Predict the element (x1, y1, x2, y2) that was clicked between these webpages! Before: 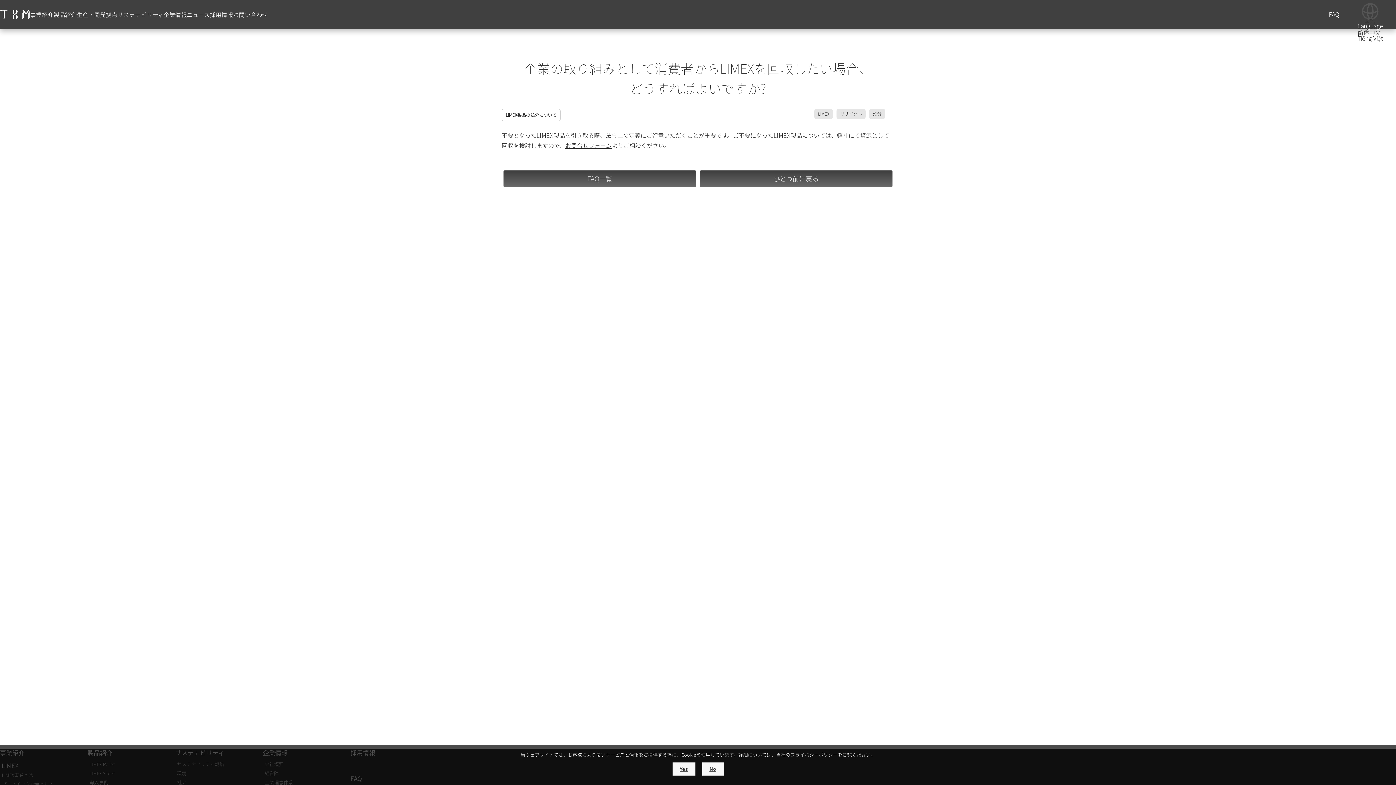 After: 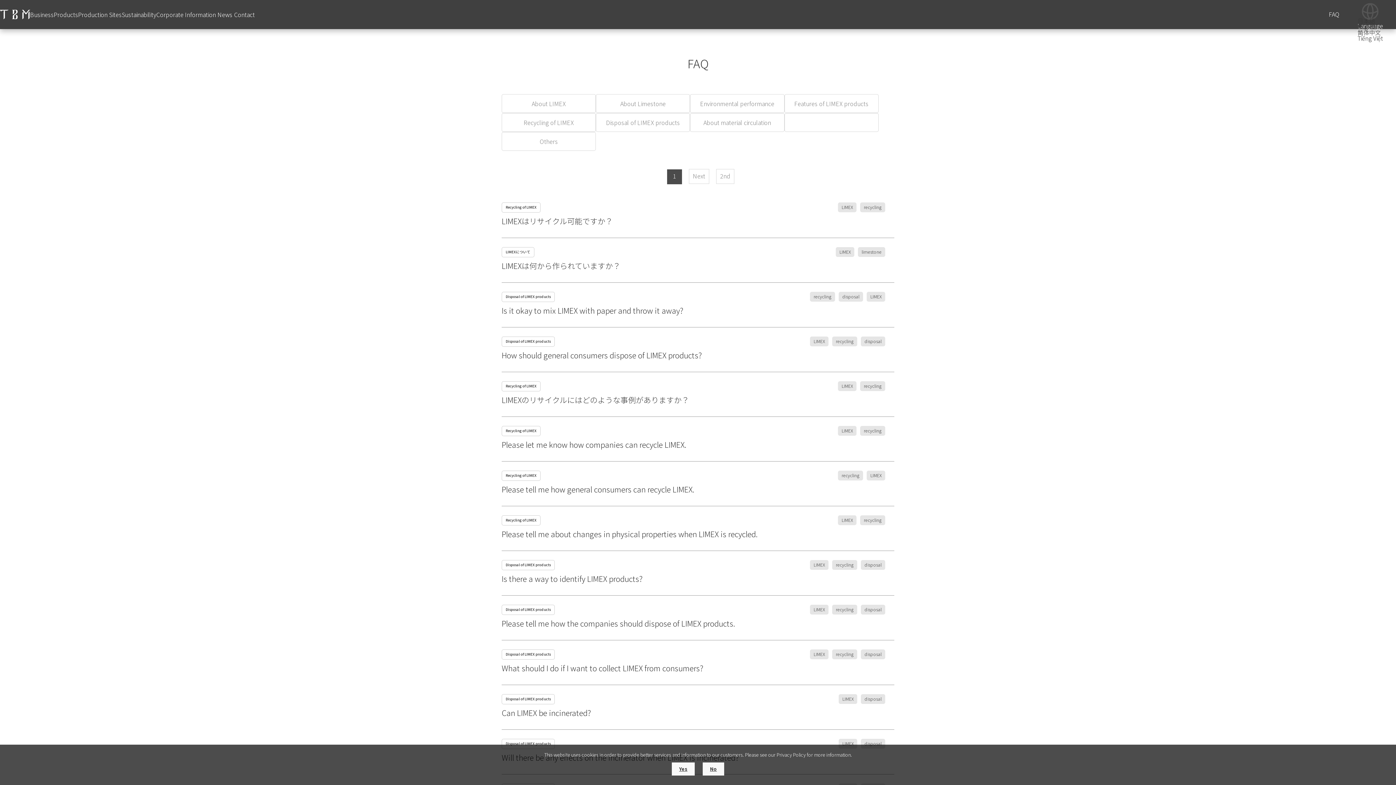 Action: bbox: (1323, 11, 1345, 17) label: FAQ